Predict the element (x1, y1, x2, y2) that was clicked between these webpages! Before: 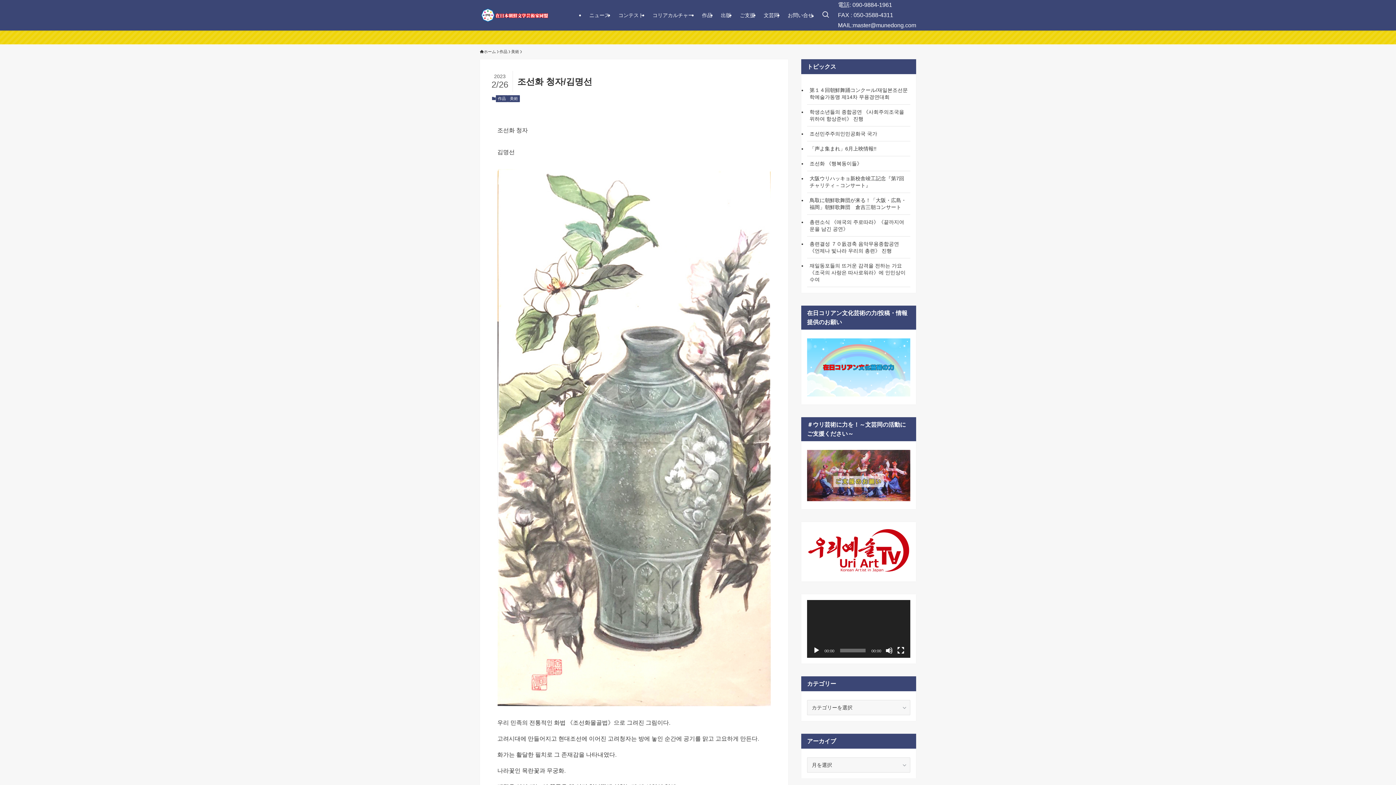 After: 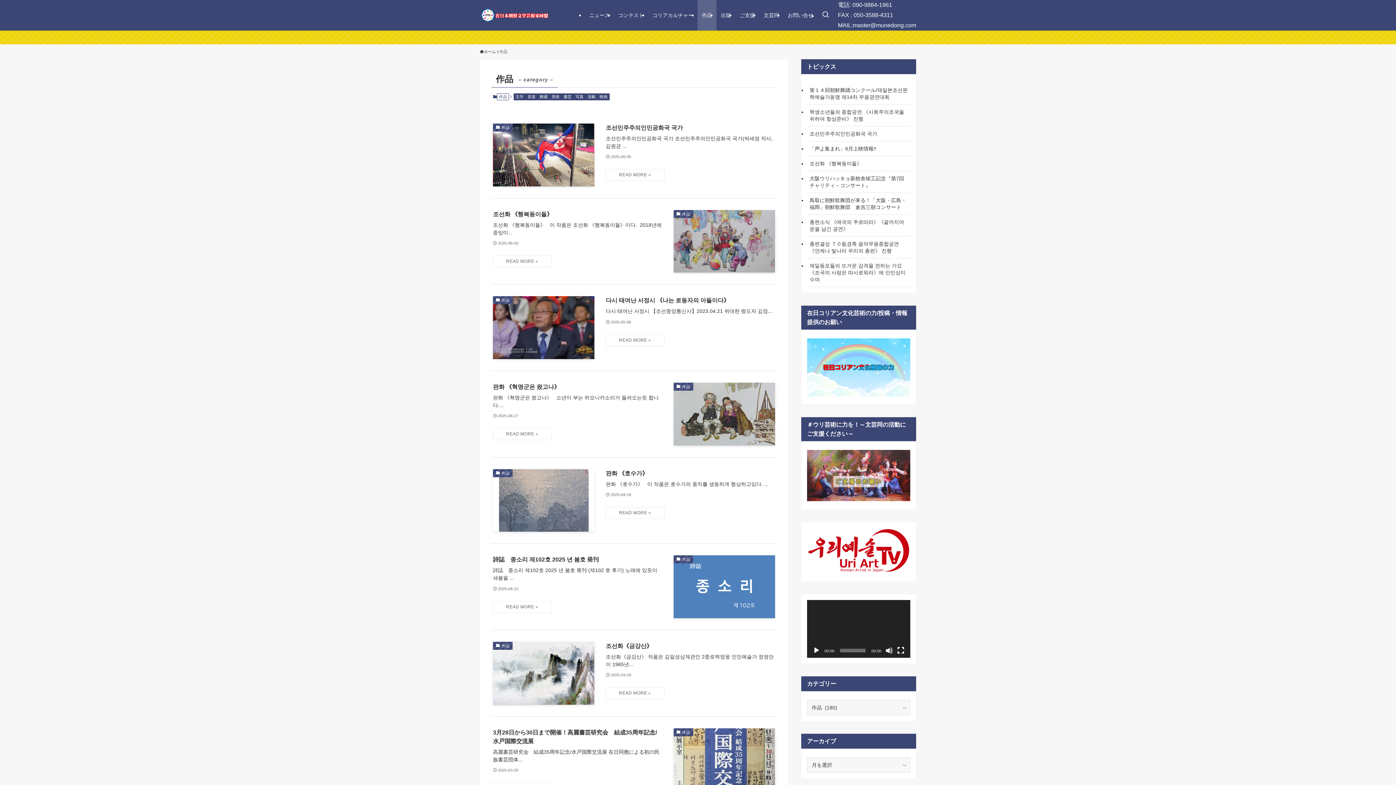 Action: label: 作品 bbox: (496, 95, 508, 102)